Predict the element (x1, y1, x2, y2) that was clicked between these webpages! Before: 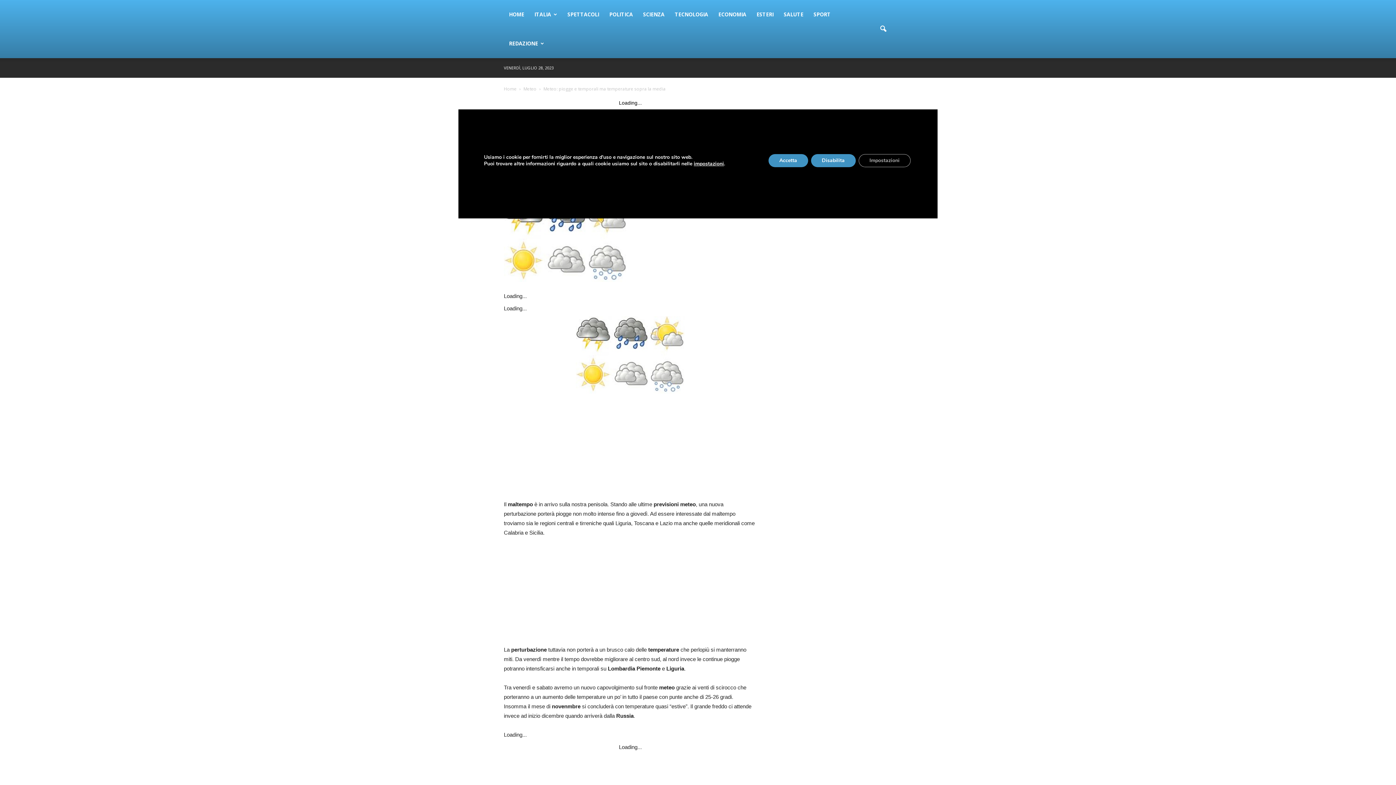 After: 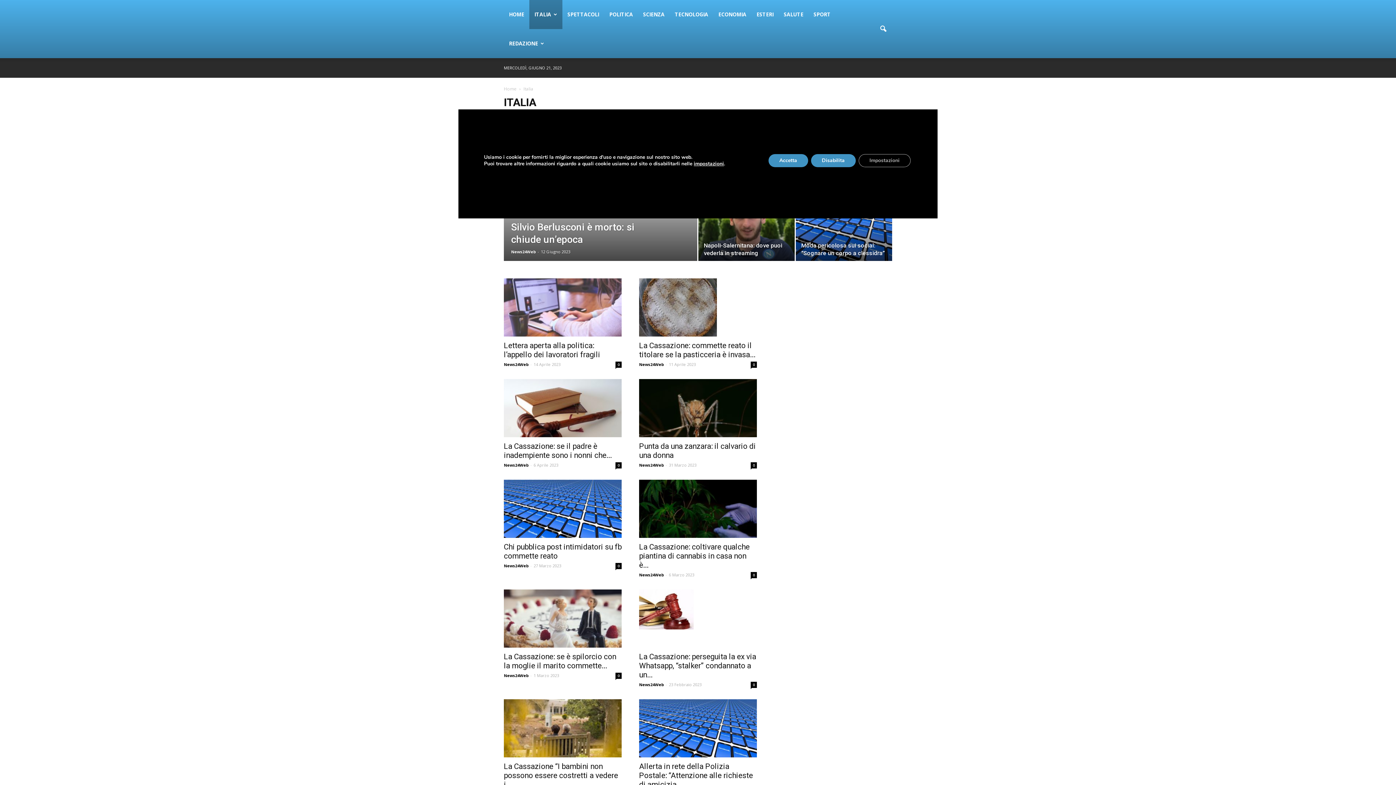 Action: label: ITALIA bbox: (529, 0, 562, 29)